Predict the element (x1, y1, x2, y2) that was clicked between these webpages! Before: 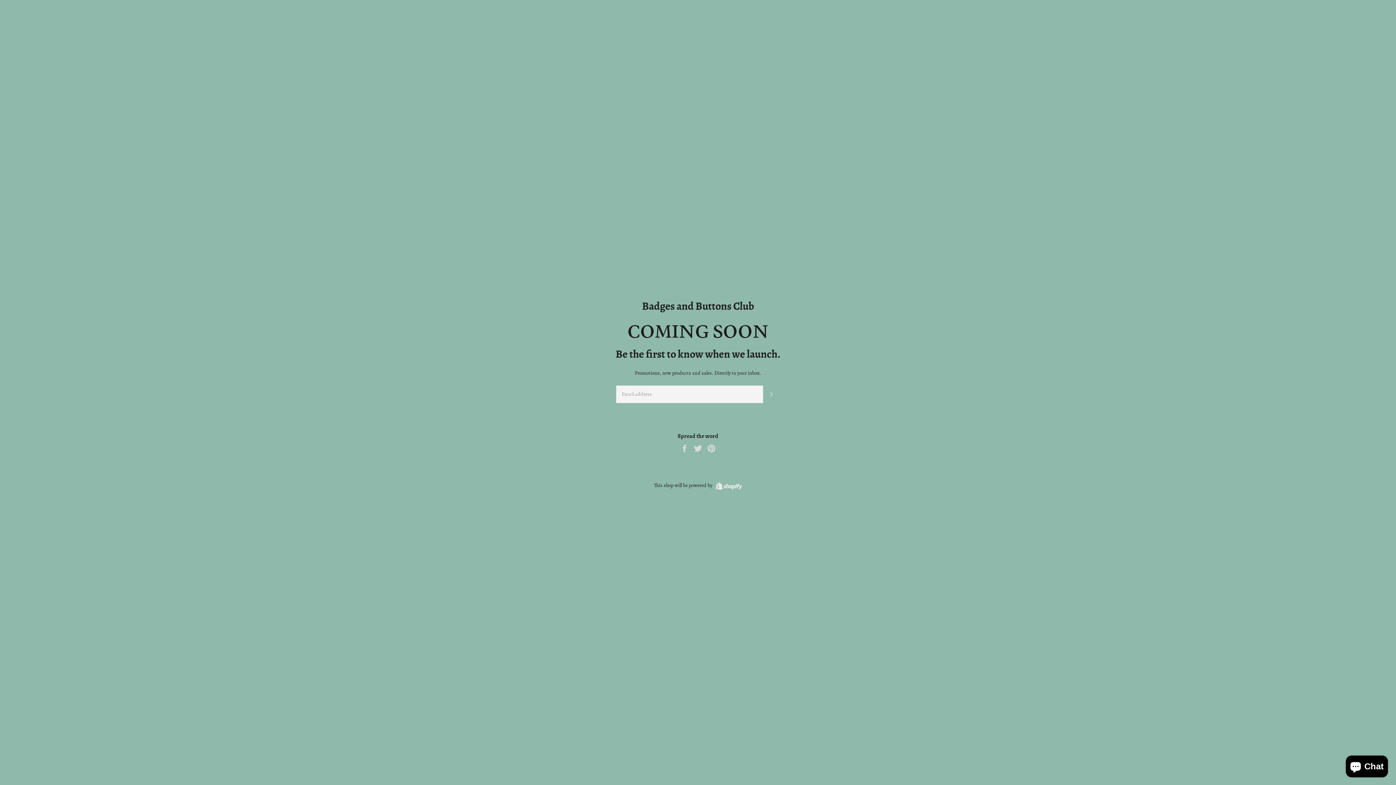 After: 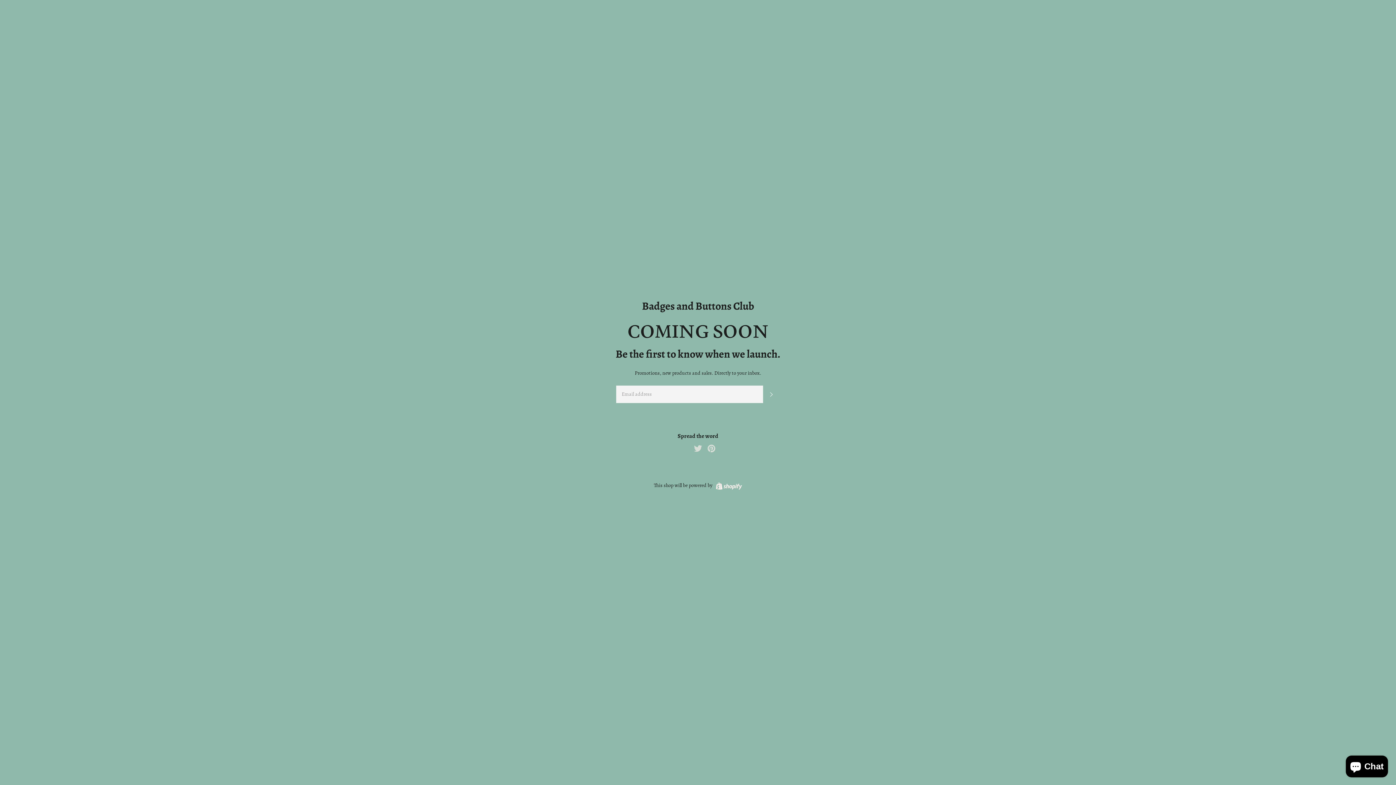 Action: bbox: (680, 444, 690, 451) label:  
Share on Facebook